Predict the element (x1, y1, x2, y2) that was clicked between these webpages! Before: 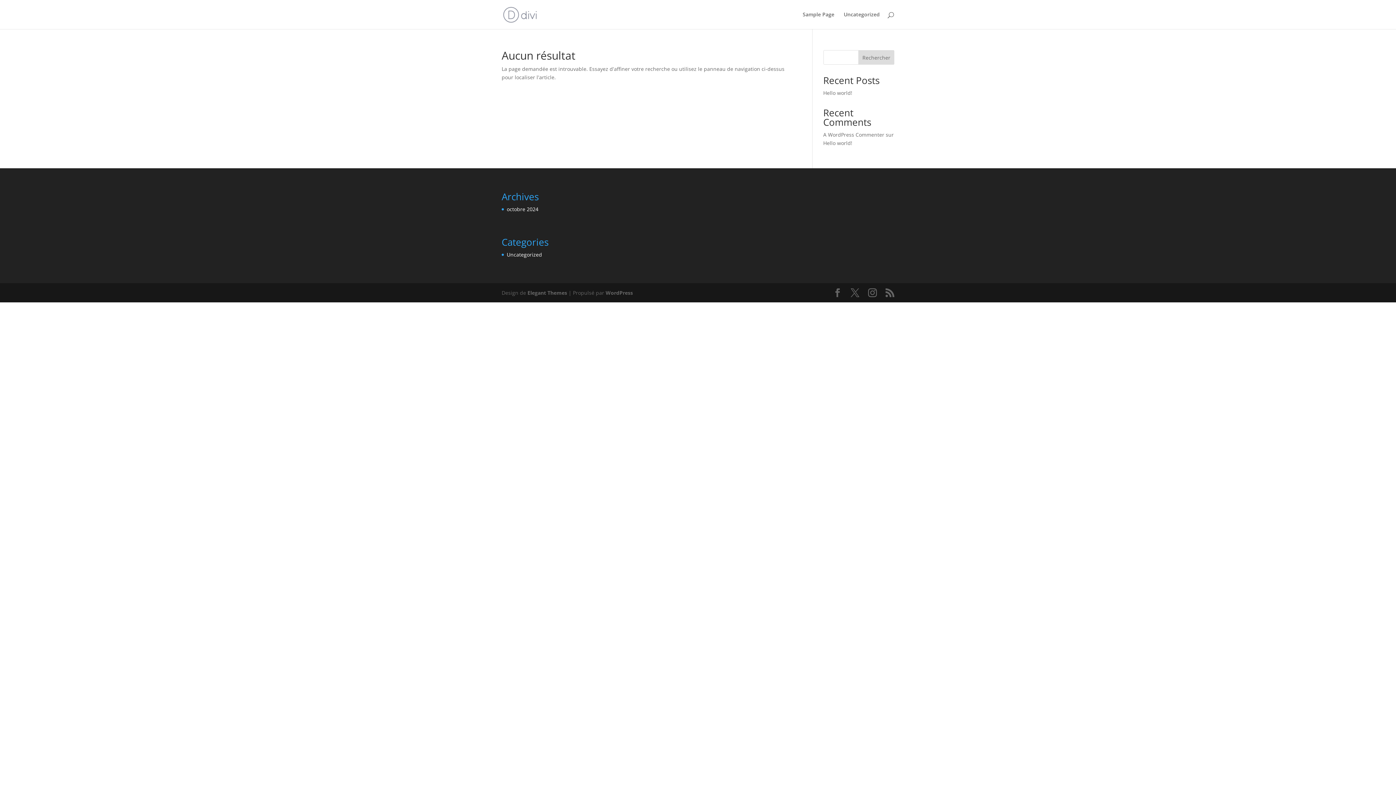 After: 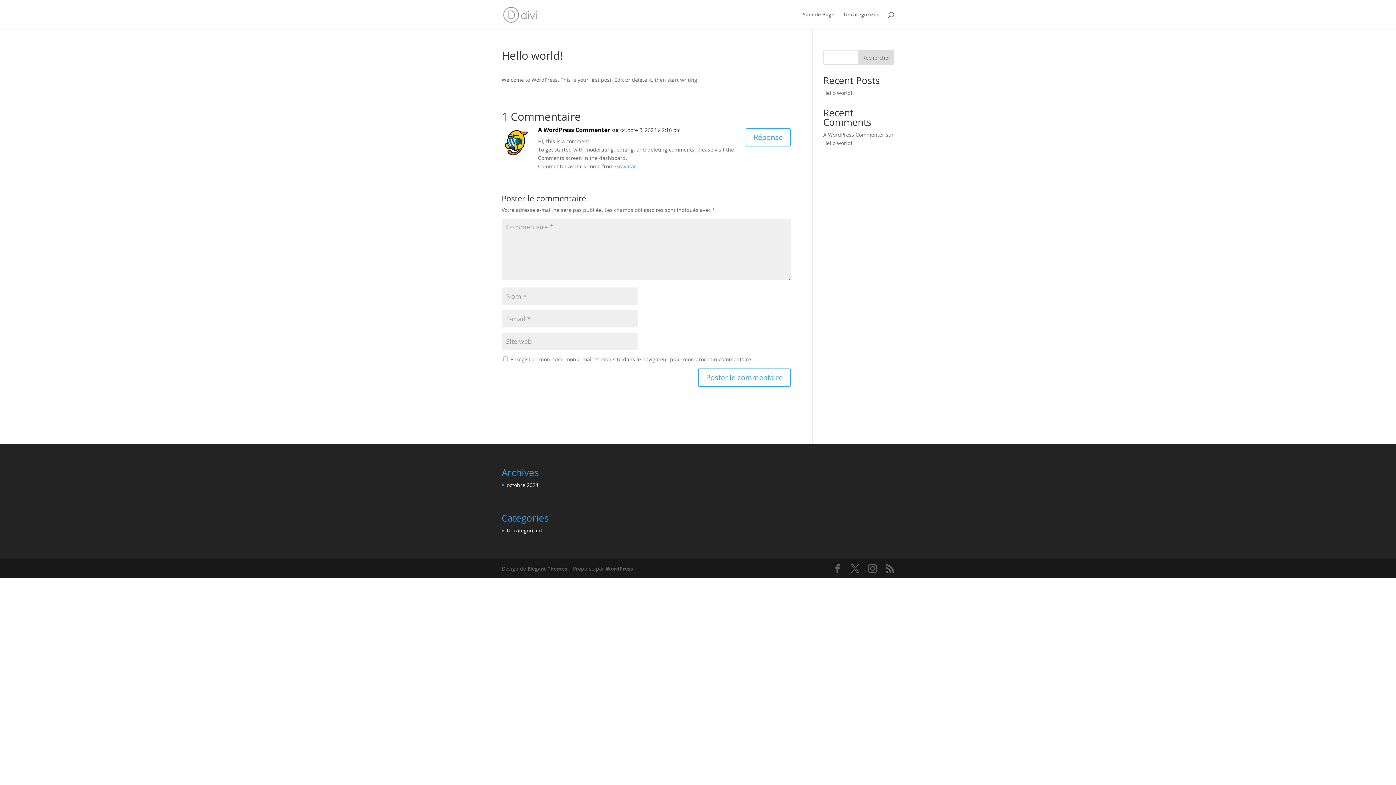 Action: bbox: (823, 139, 852, 146) label: Hello world!